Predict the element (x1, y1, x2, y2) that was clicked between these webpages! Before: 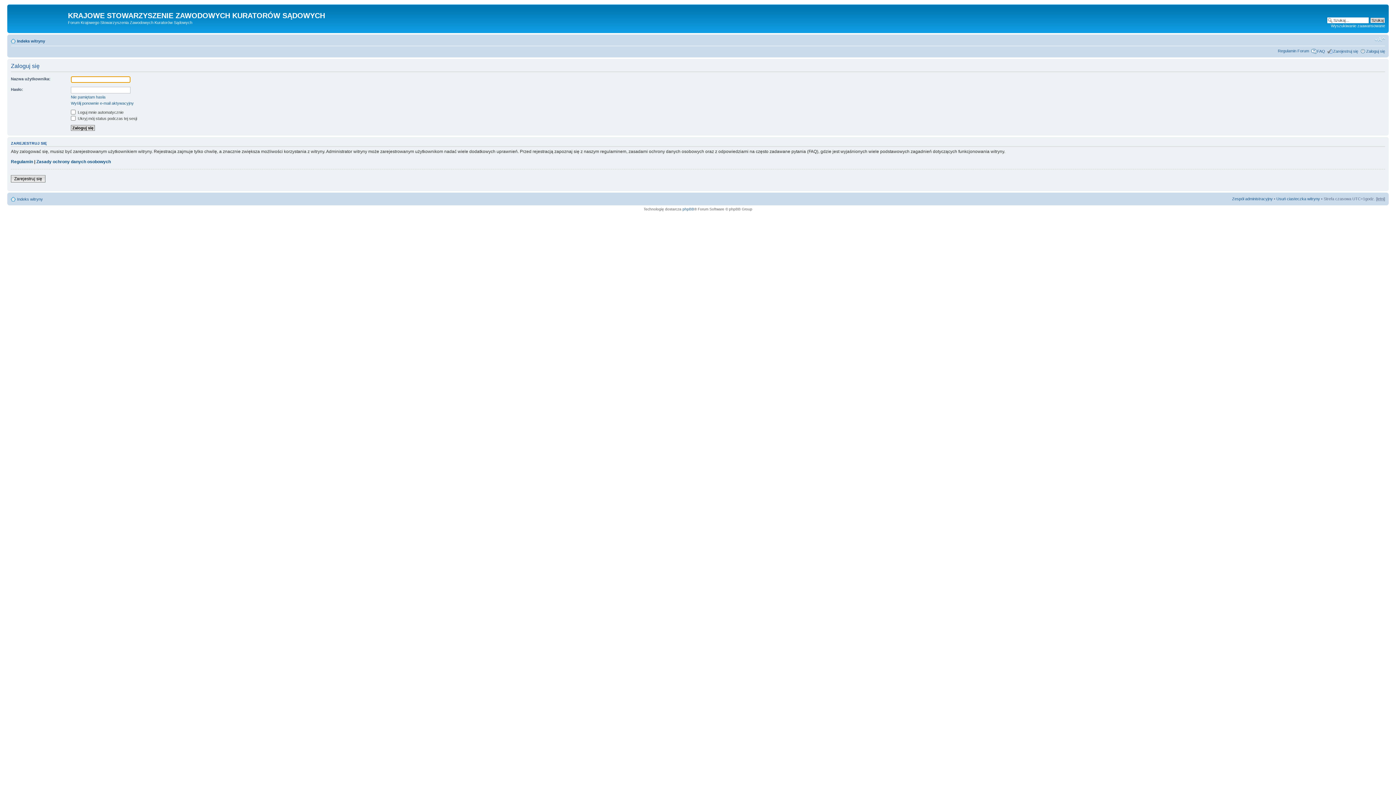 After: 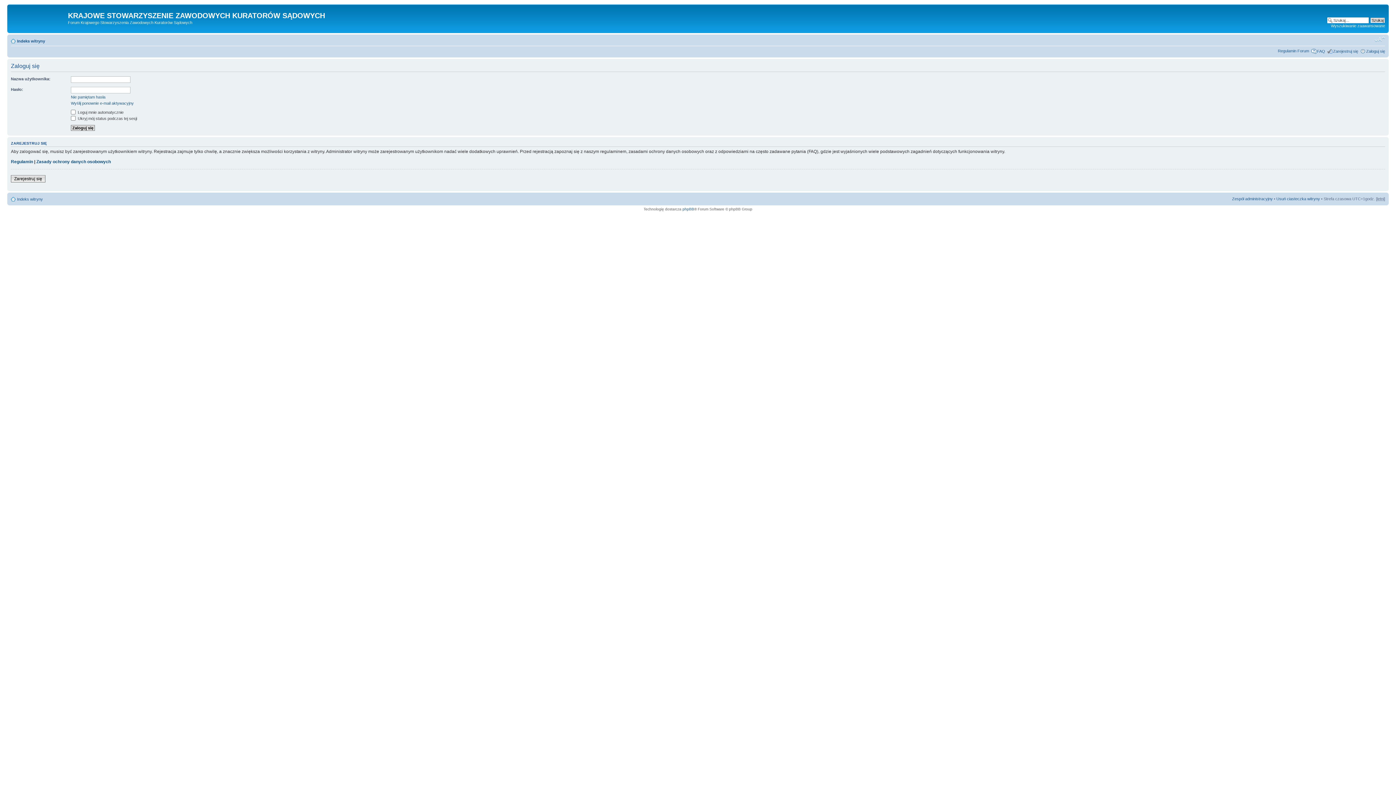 Action: label: Zmień rozmiar czcionki bbox: (1374, 36, 1385, 42)